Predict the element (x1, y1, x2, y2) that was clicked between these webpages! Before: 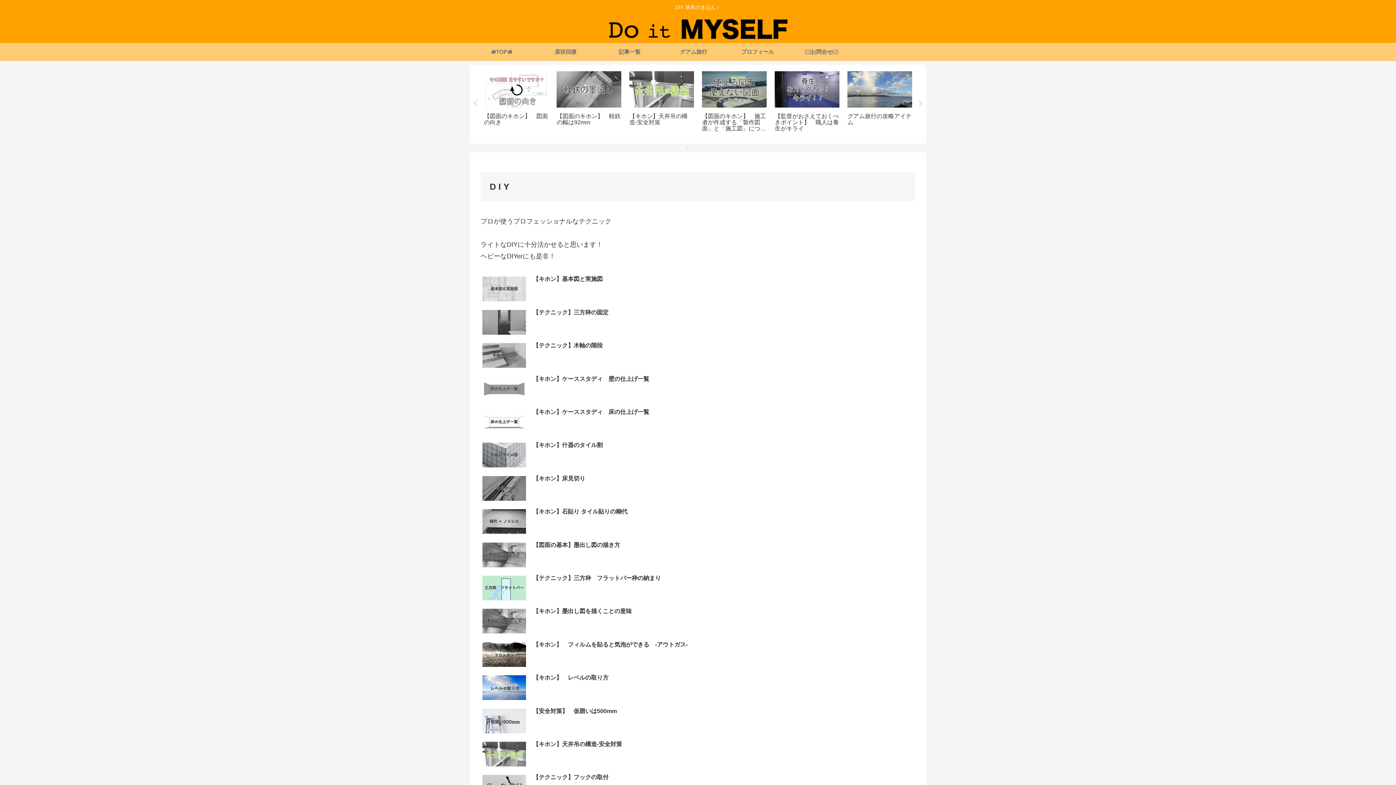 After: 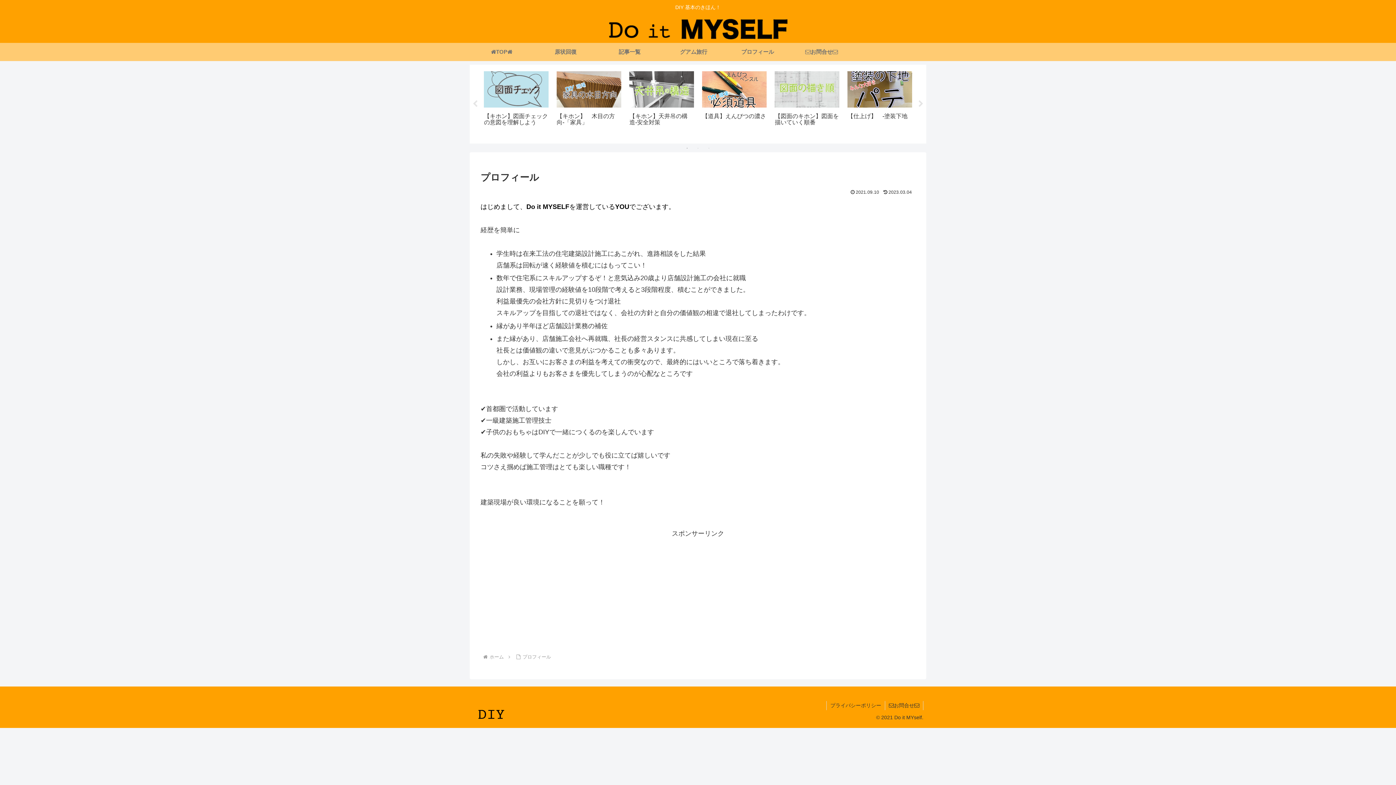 Action: bbox: (725, 42, 789, 61) label: プロフィール